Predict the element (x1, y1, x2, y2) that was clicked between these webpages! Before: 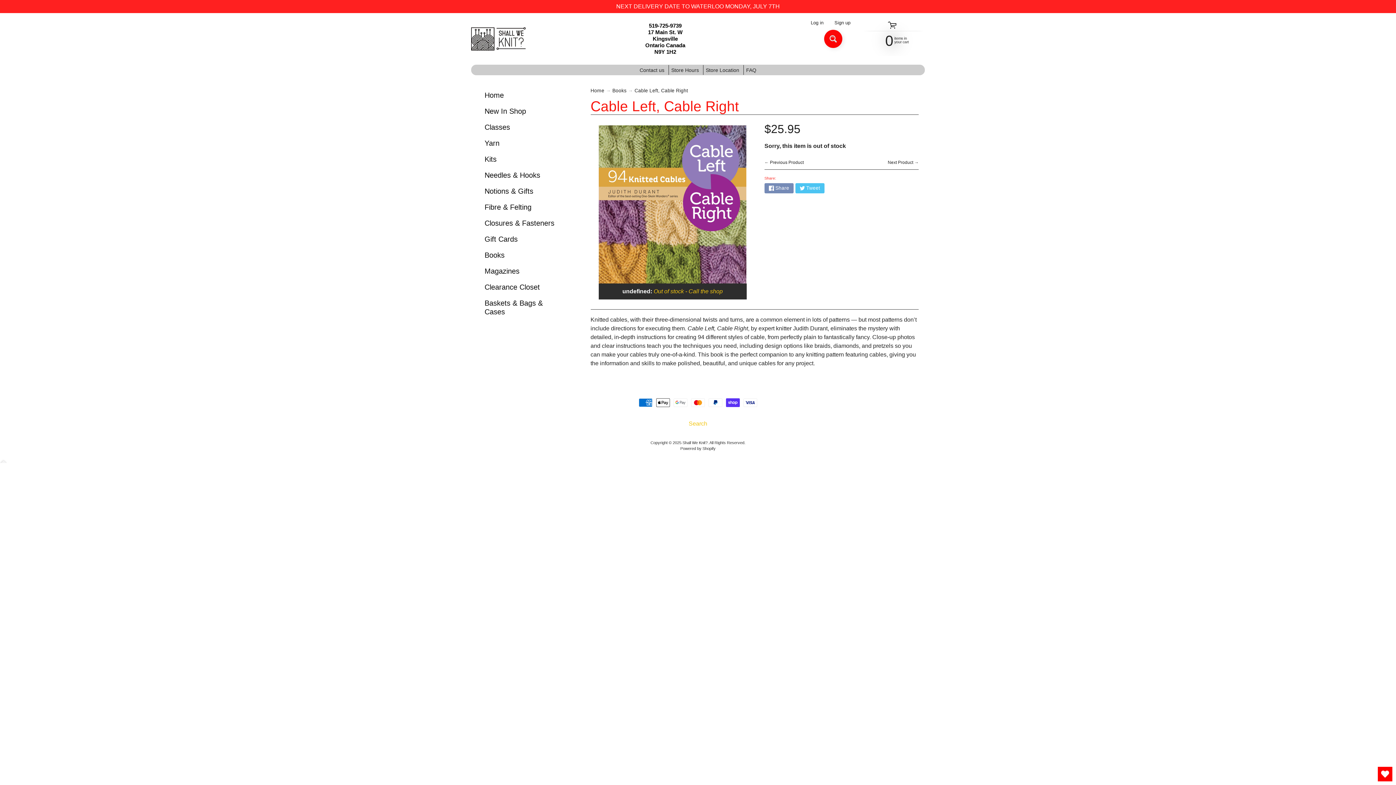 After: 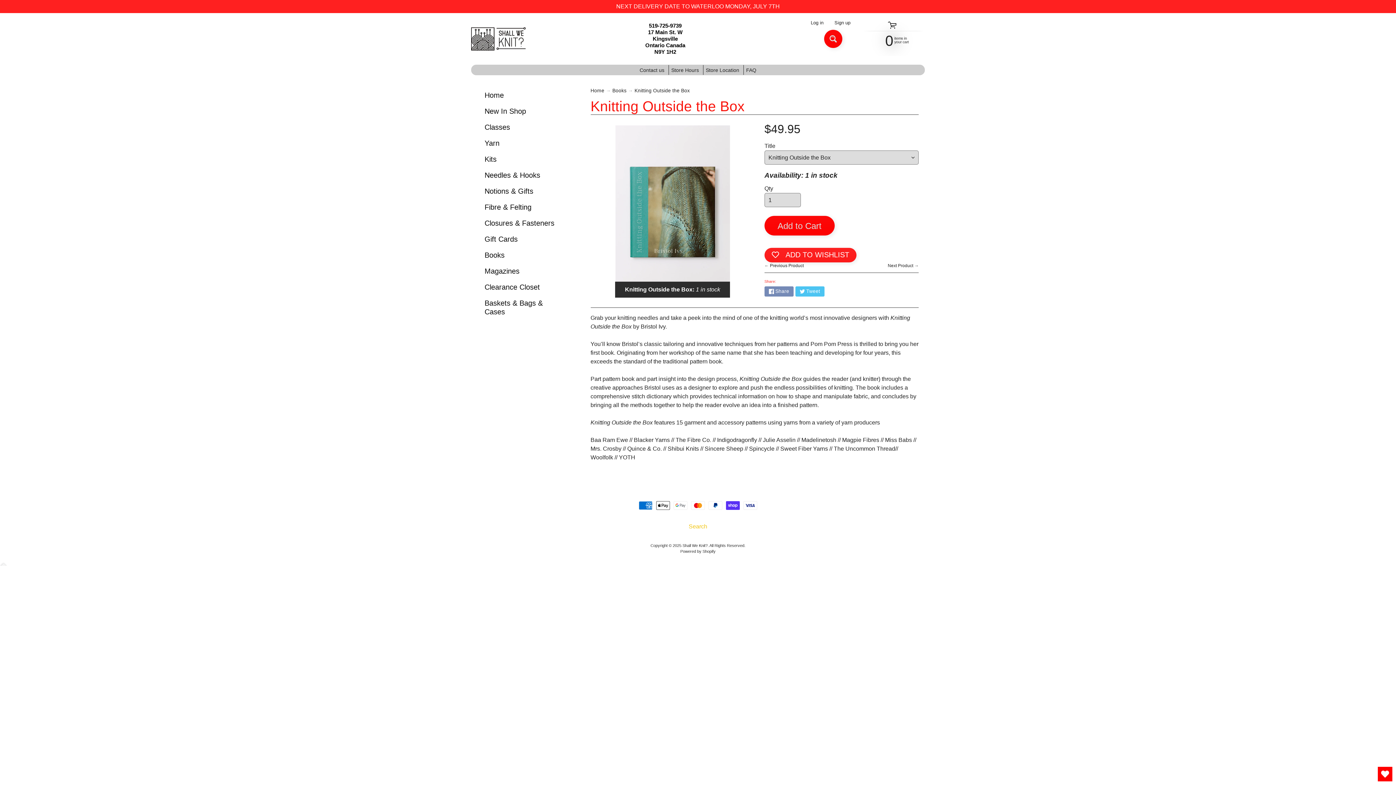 Action: label: Next Product → bbox: (888, 159, 918, 165)